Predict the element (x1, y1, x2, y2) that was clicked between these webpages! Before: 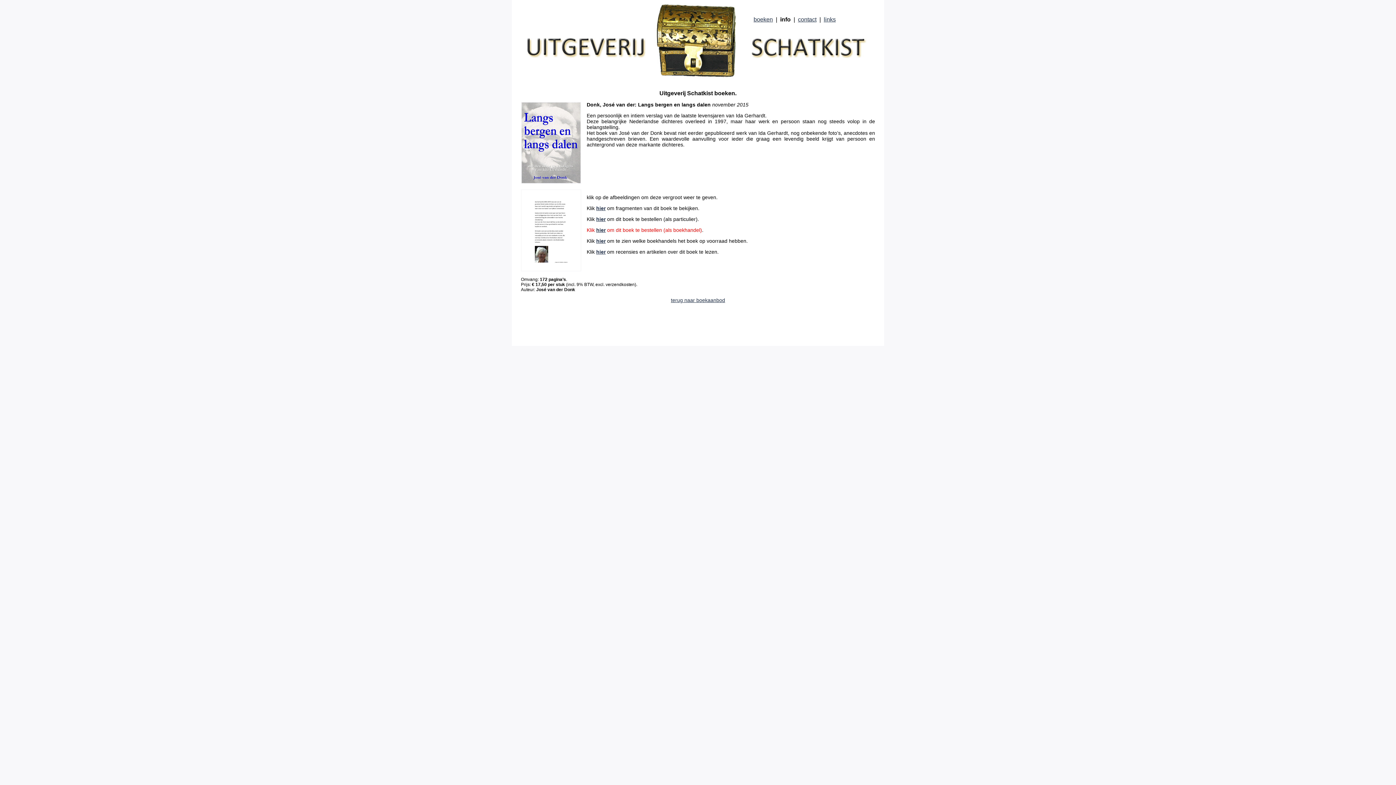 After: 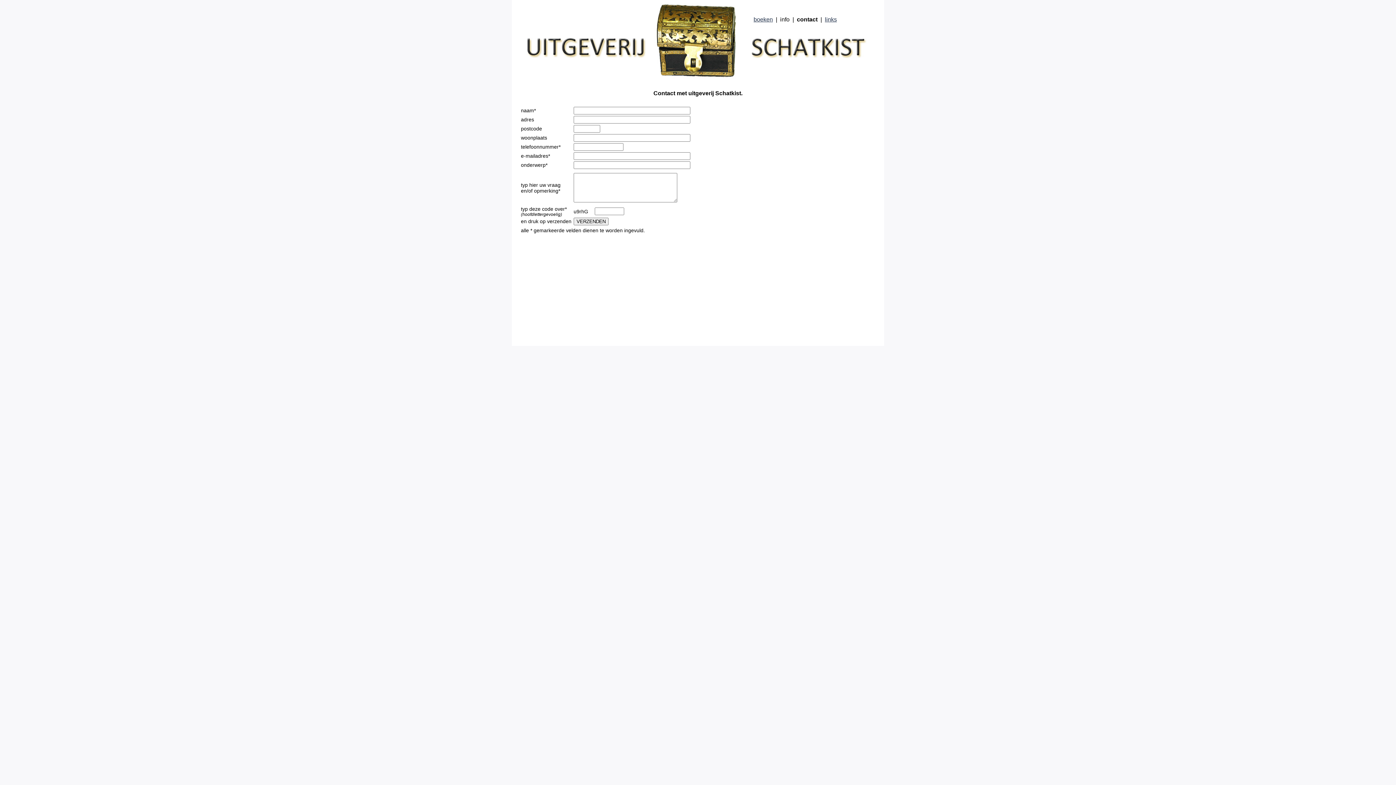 Action: bbox: (798, 16, 816, 22) label: contact